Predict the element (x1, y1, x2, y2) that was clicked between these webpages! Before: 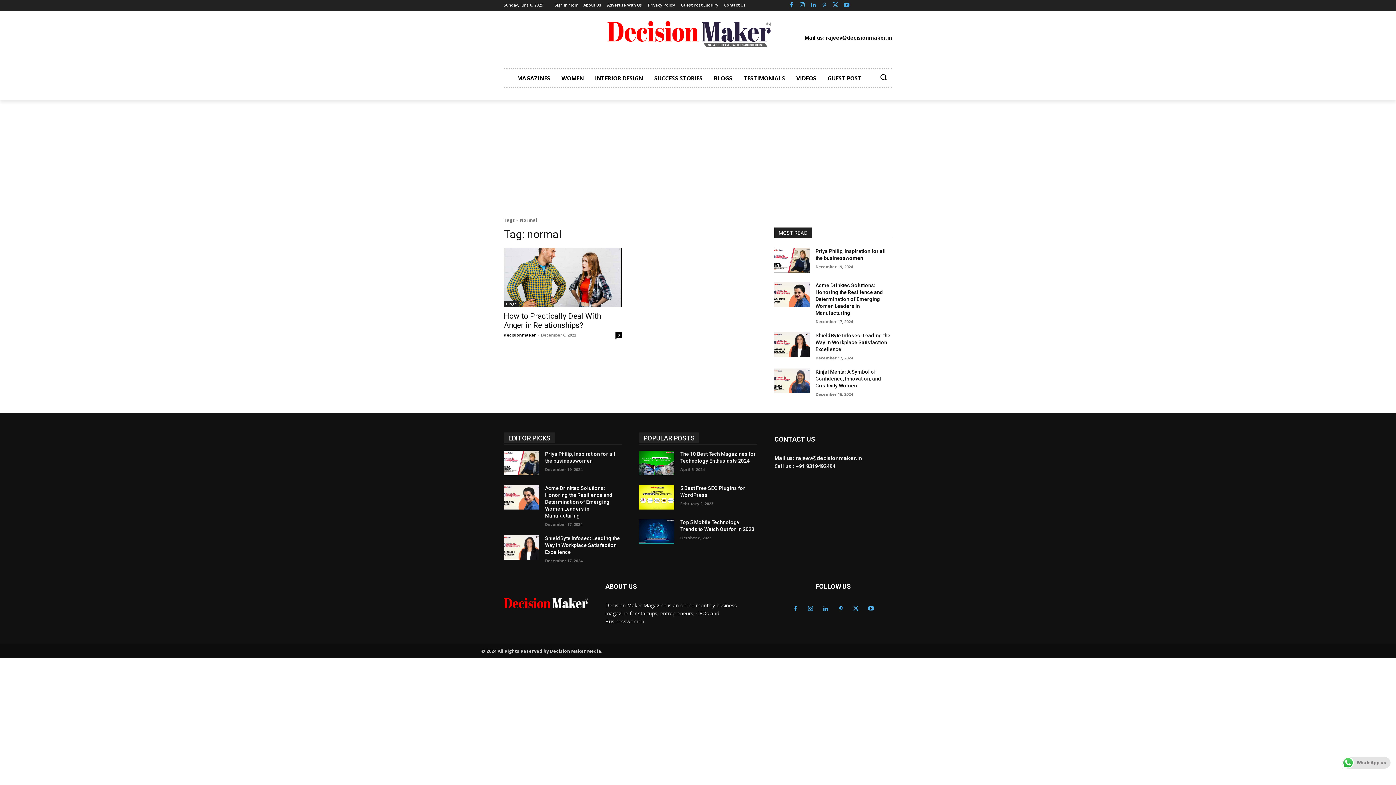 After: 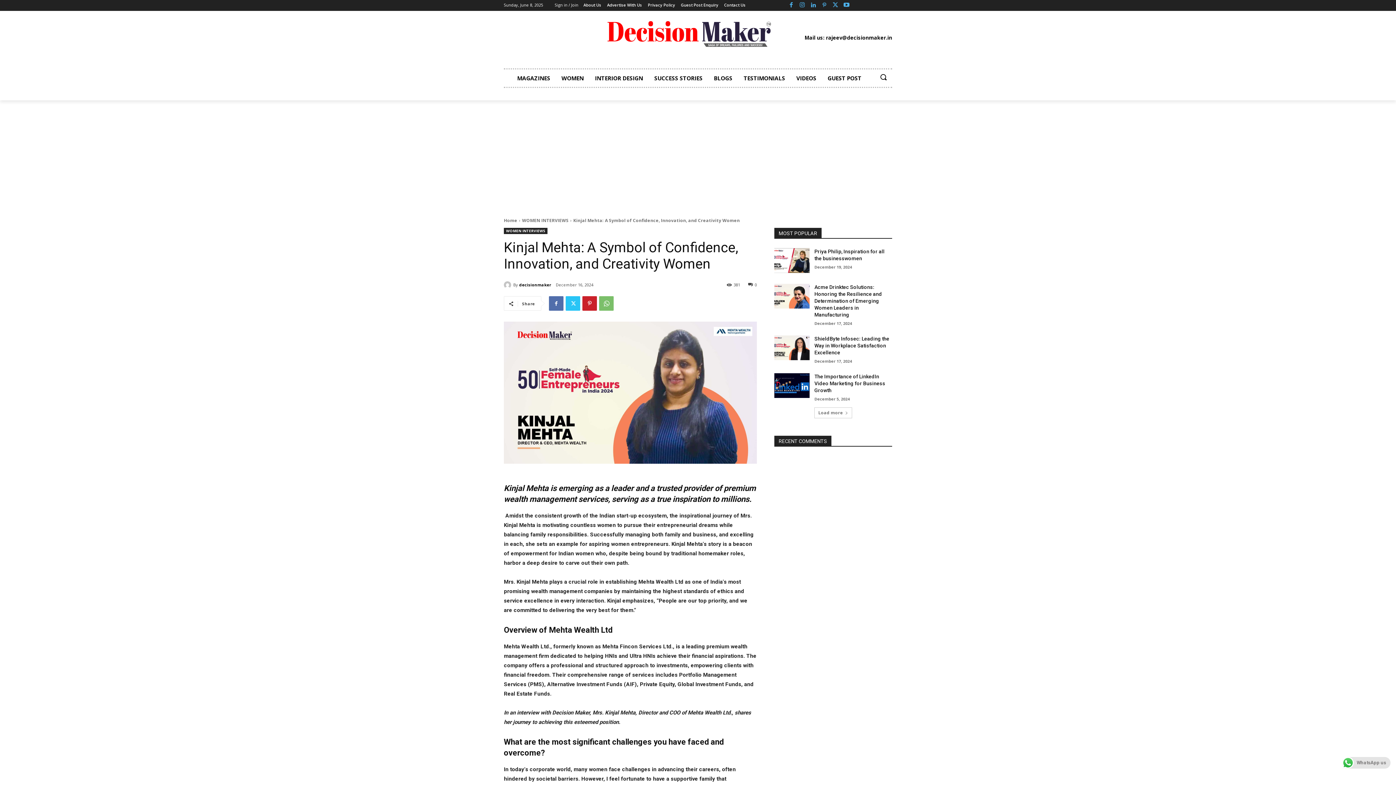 Action: label: Kinjal Mehta: A Symbol of Confidence, Innovation, and Creativity Women bbox: (815, 369, 881, 388)